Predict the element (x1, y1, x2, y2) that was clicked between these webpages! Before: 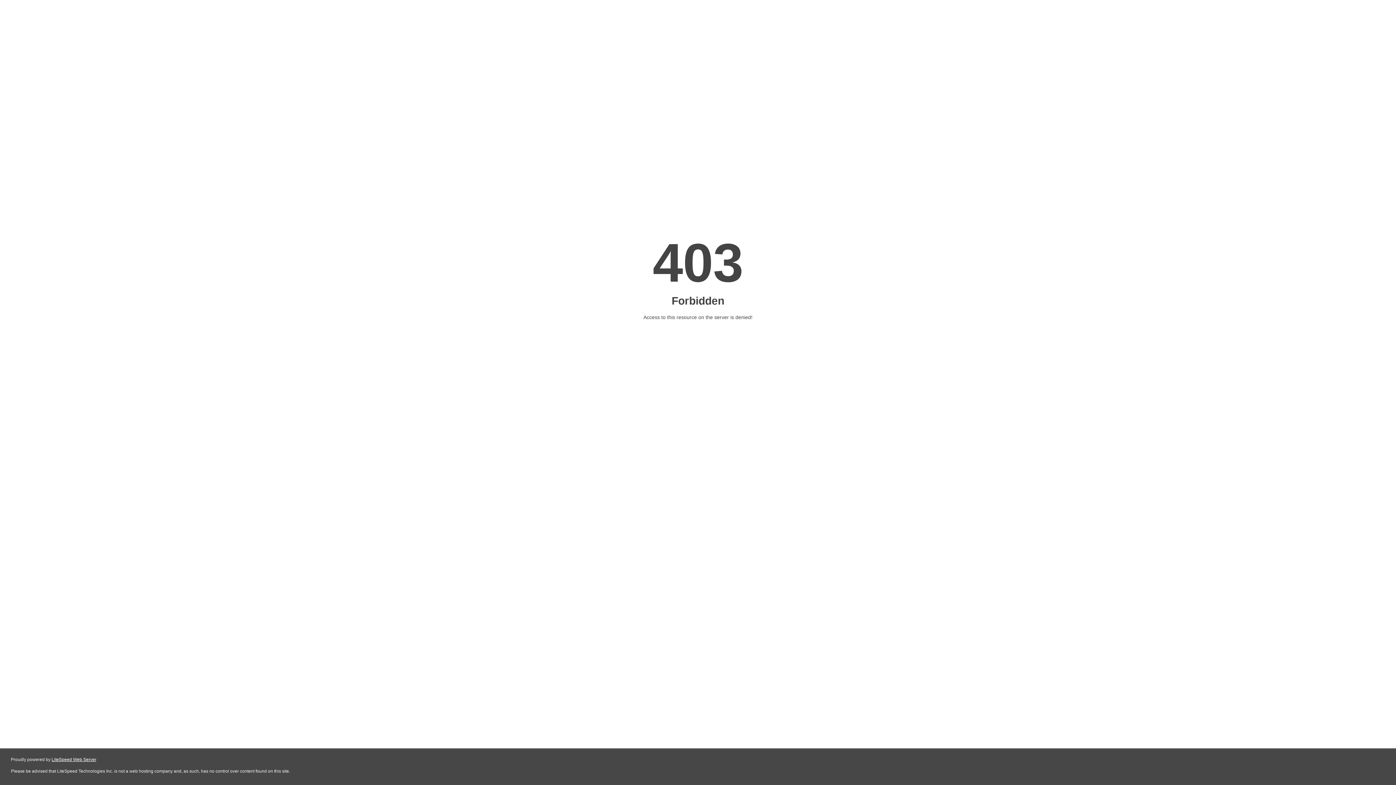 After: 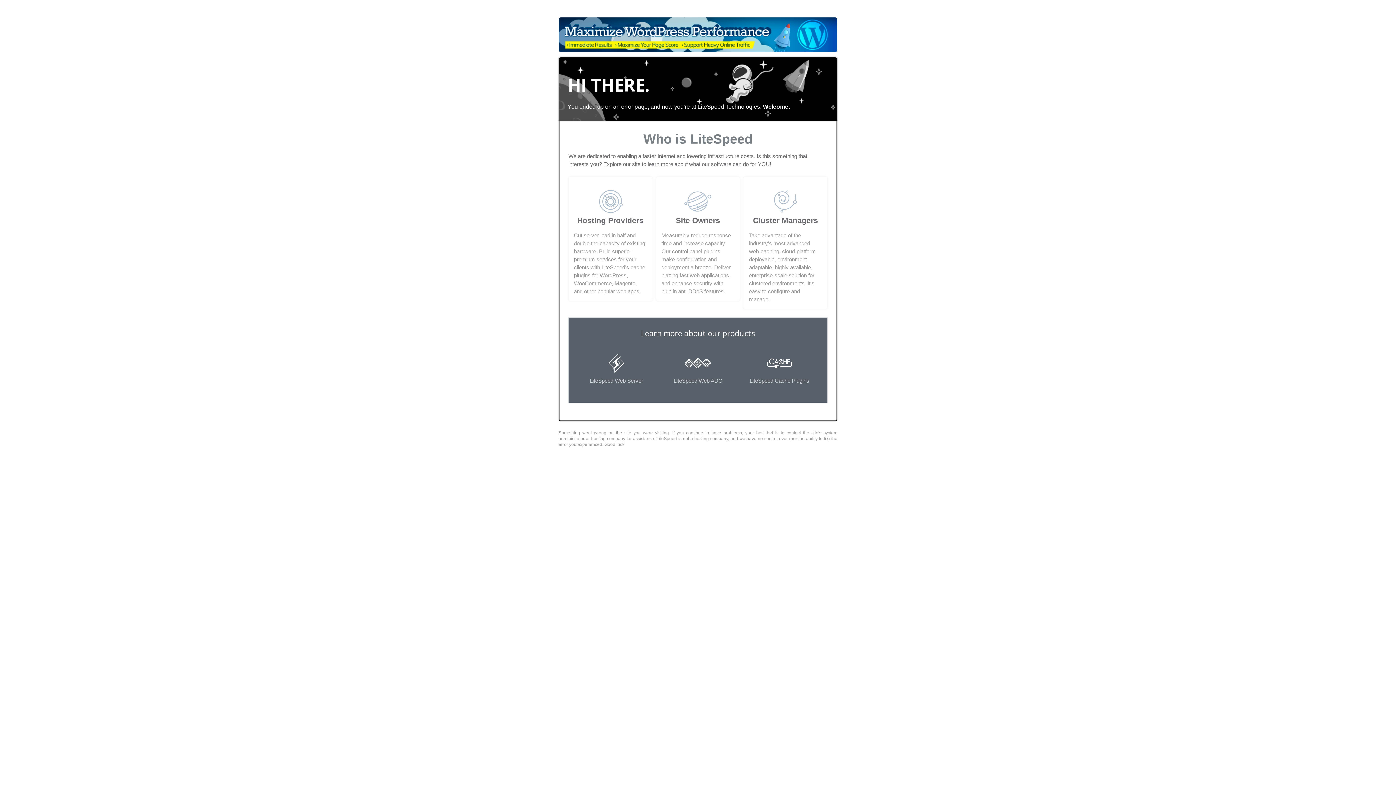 Action: label: LiteSpeed Web Server bbox: (51, 757, 96, 762)